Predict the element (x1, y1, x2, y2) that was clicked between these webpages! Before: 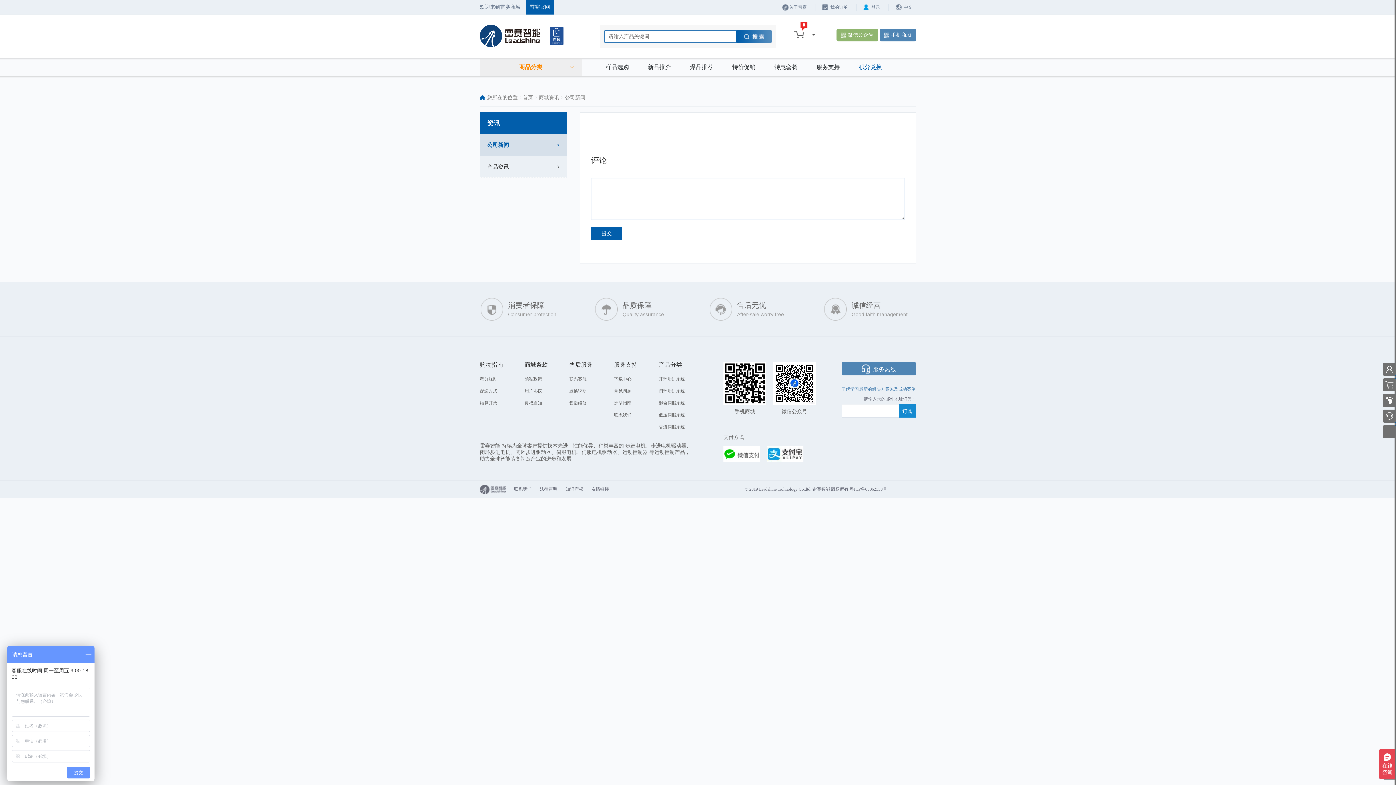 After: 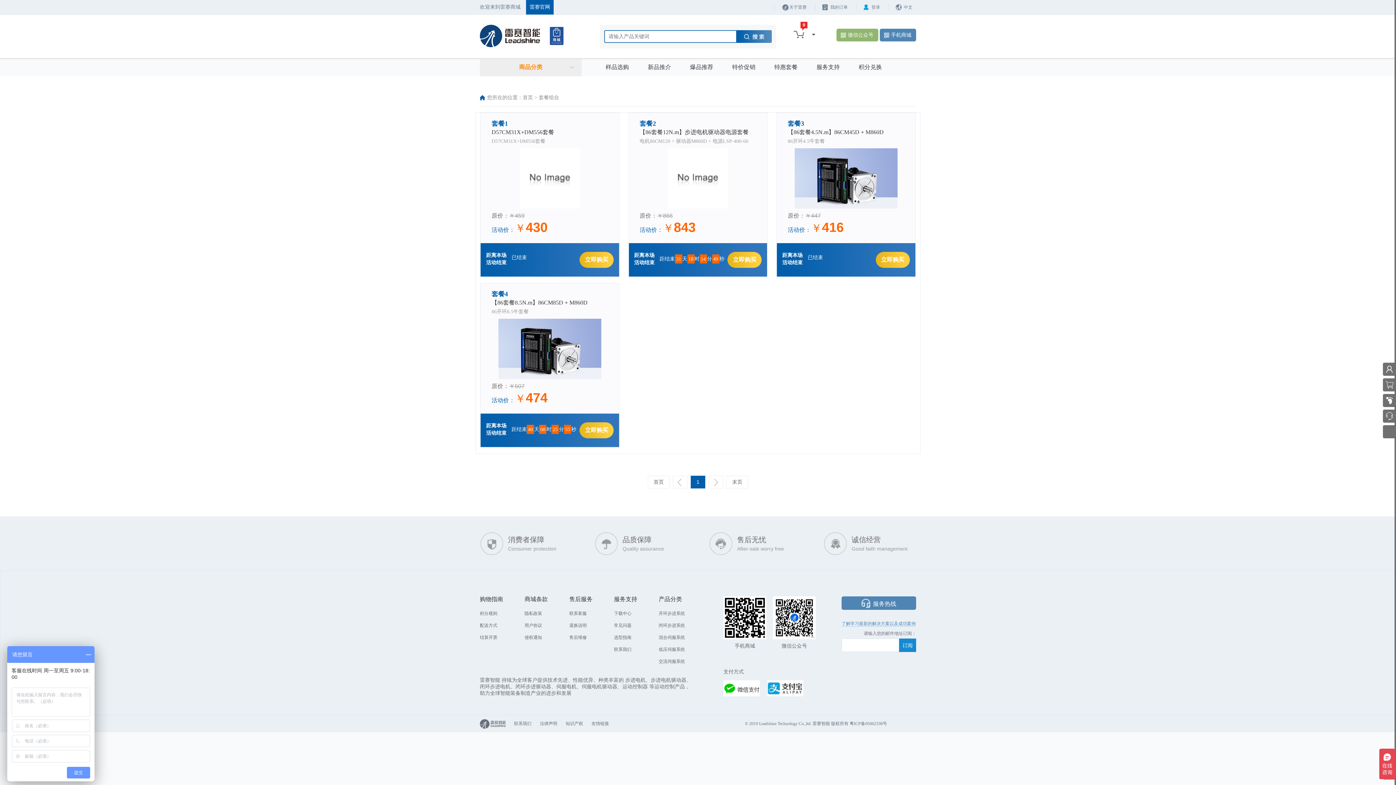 Action: label: 特惠套餐 bbox: (774, 58, 797, 76)